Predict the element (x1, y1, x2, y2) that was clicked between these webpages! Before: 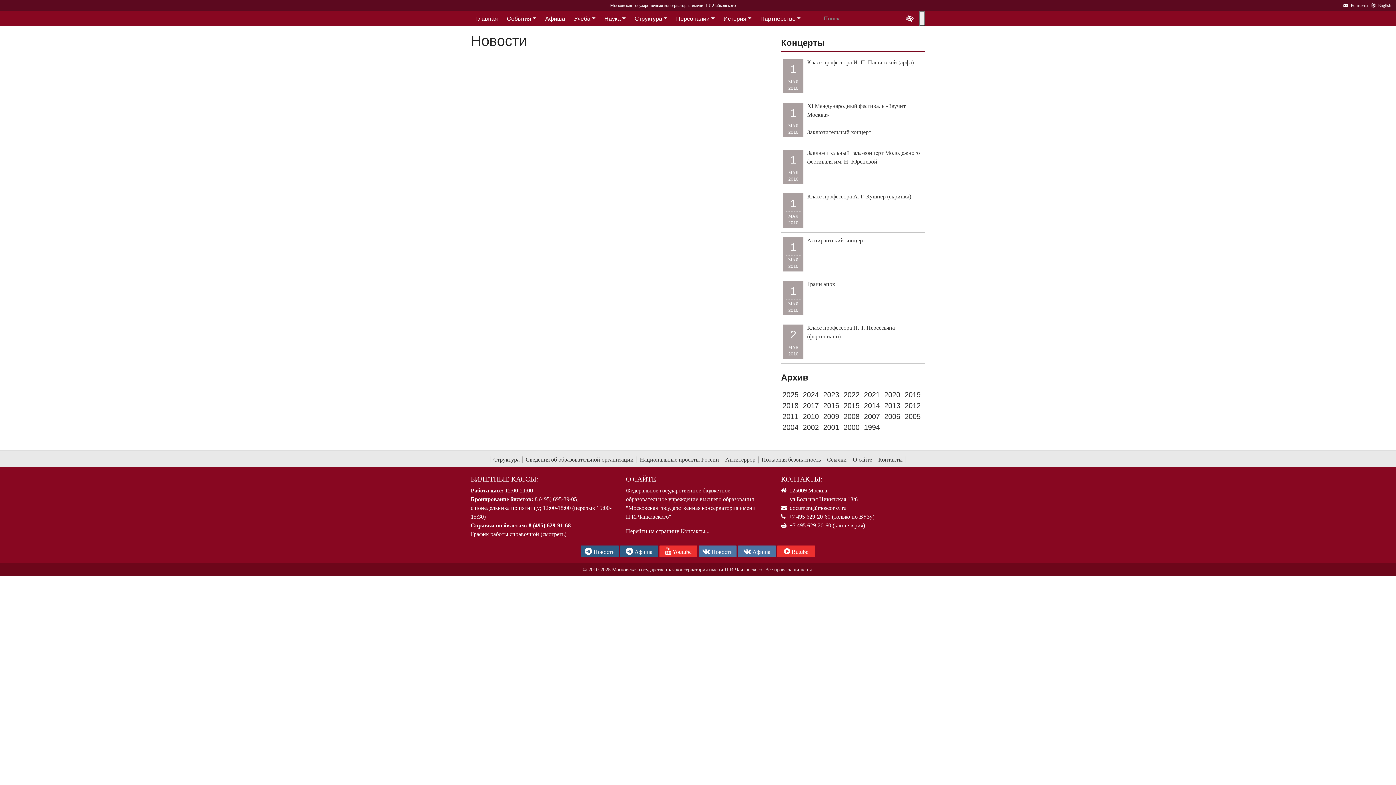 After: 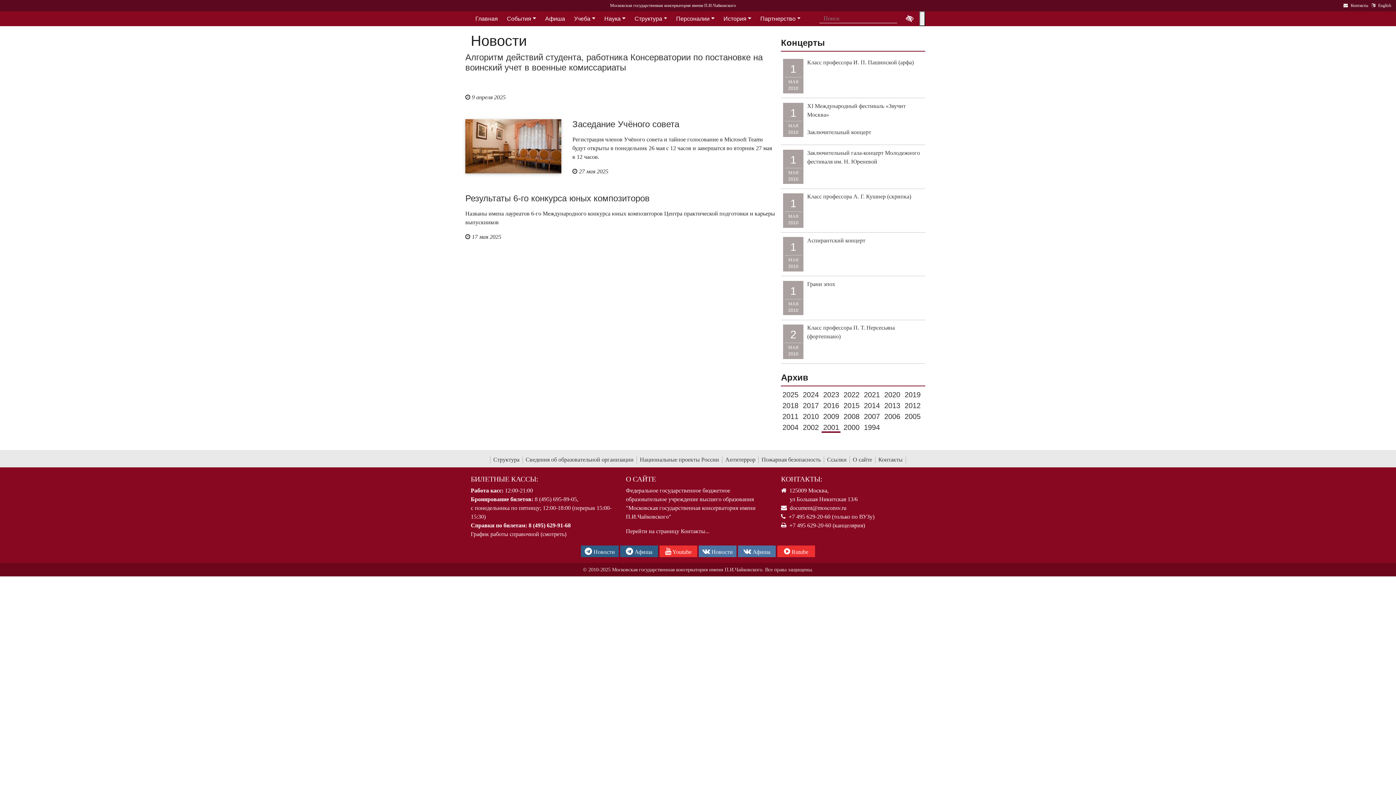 Action: label: 2001 bbox: (821, 423, 840, 432)